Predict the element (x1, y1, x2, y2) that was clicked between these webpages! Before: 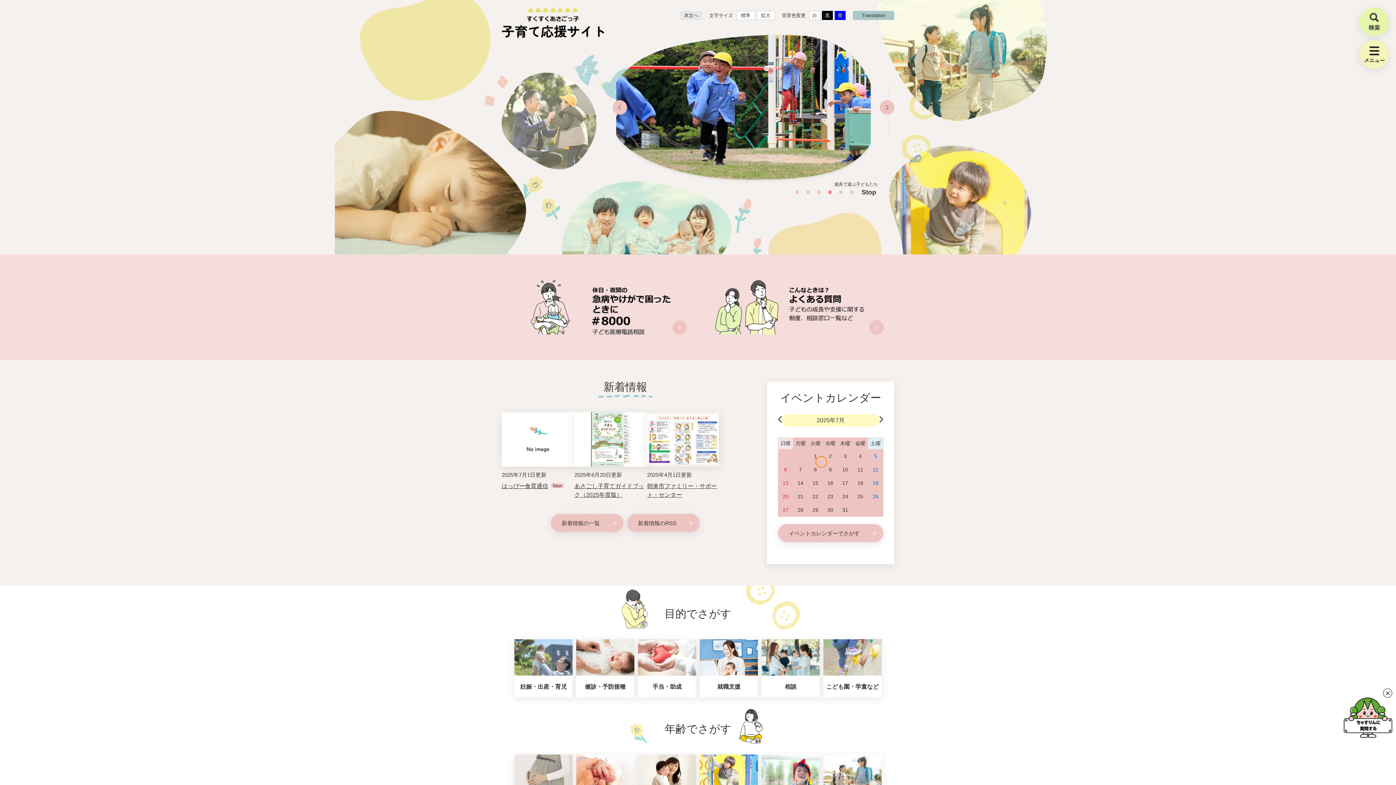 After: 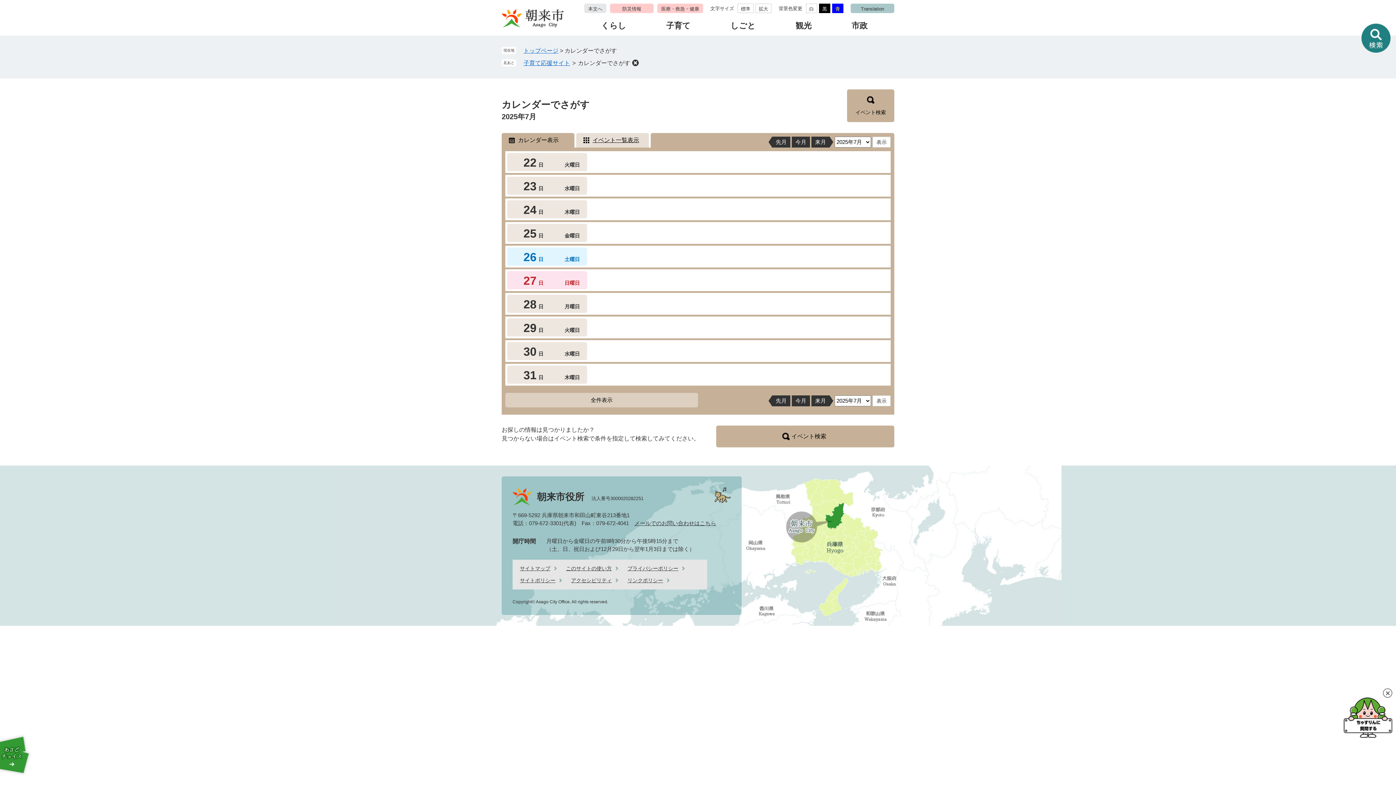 Action: label: 22 bbox: (808, 490, 822, 502)